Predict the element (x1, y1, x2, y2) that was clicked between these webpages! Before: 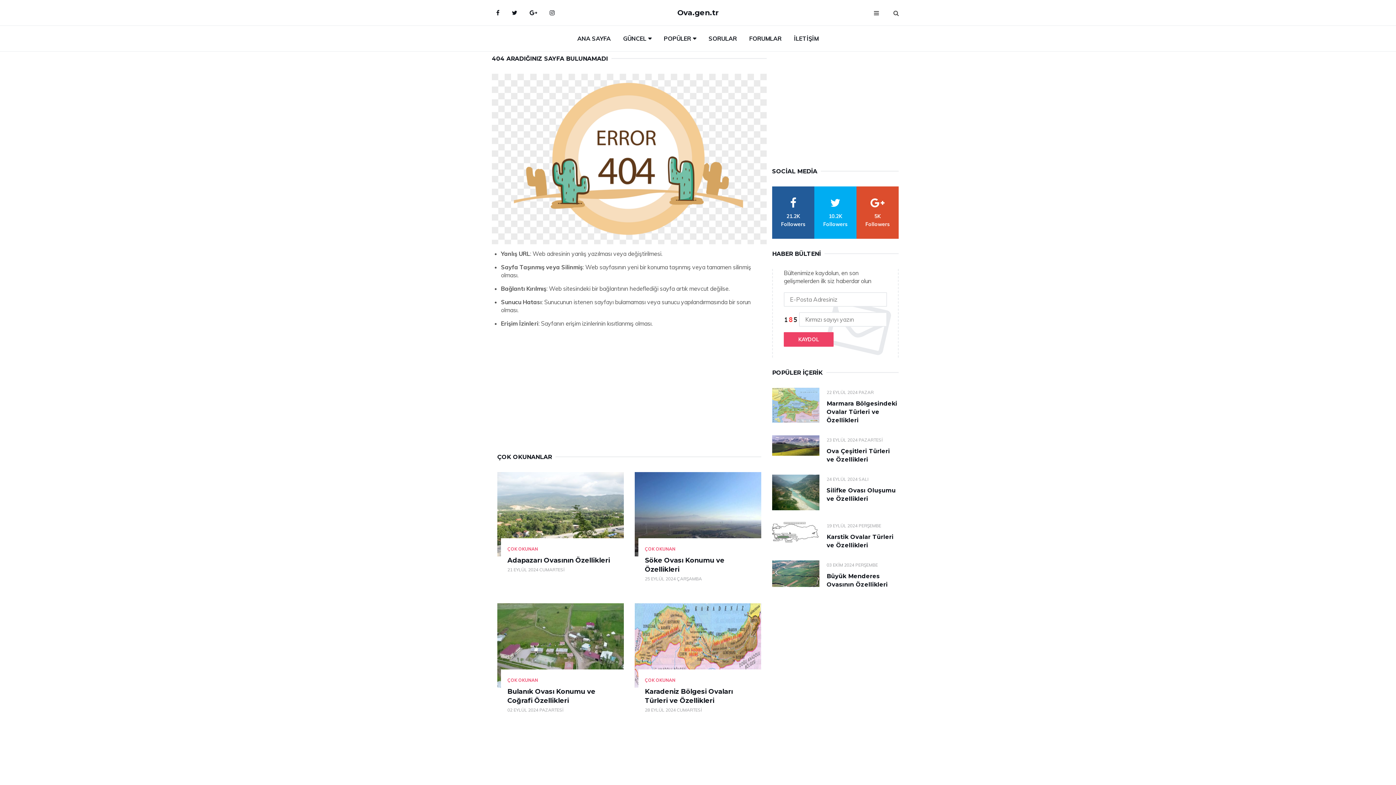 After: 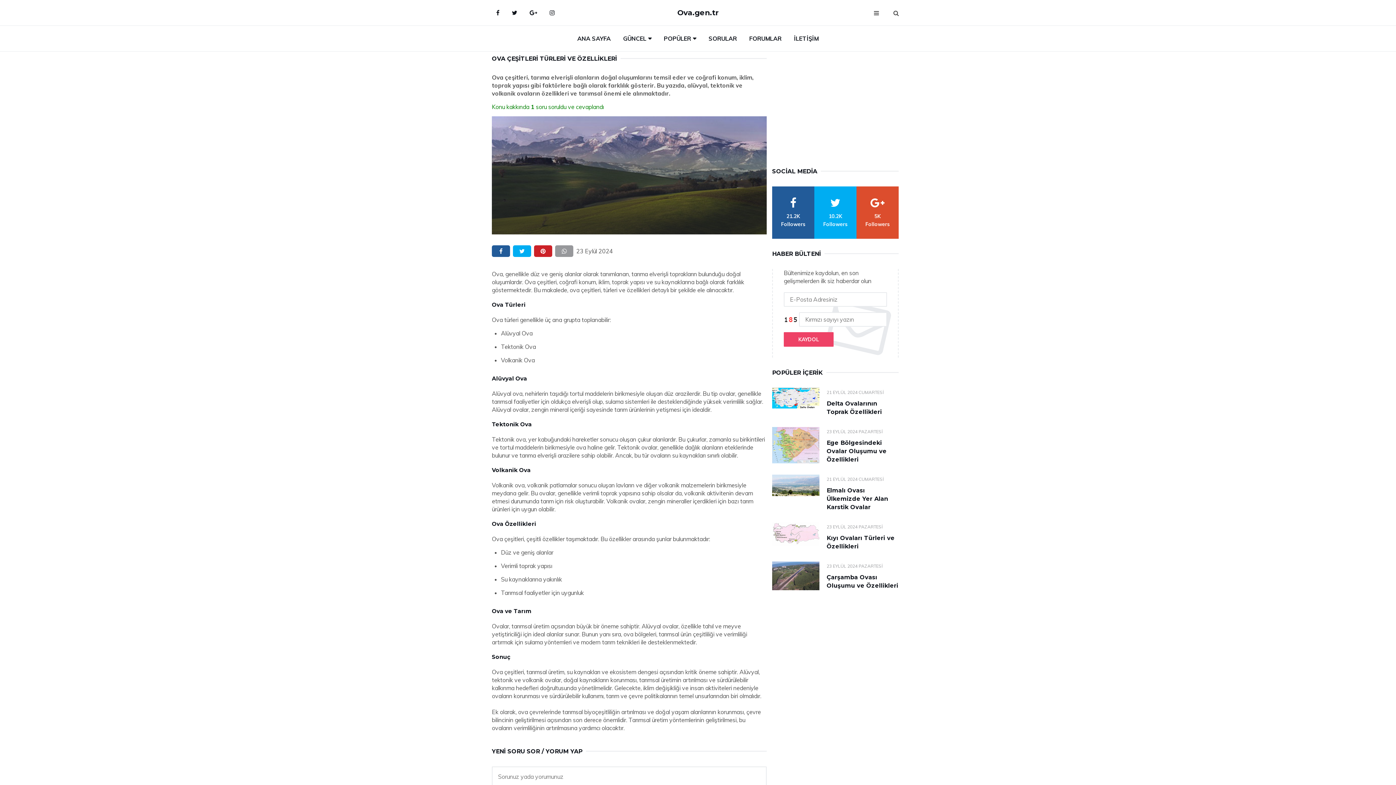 Action: bbox: (772, 435, 819, 455)